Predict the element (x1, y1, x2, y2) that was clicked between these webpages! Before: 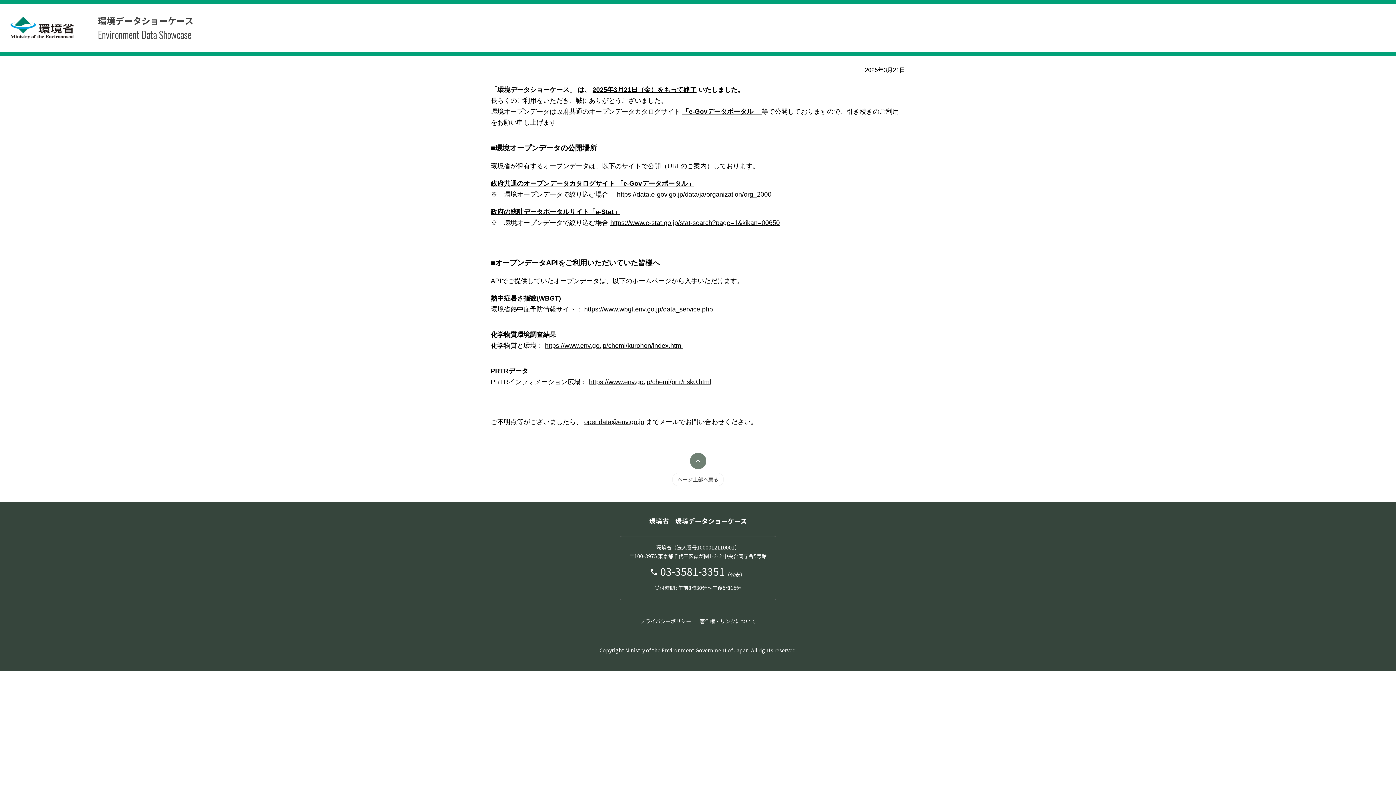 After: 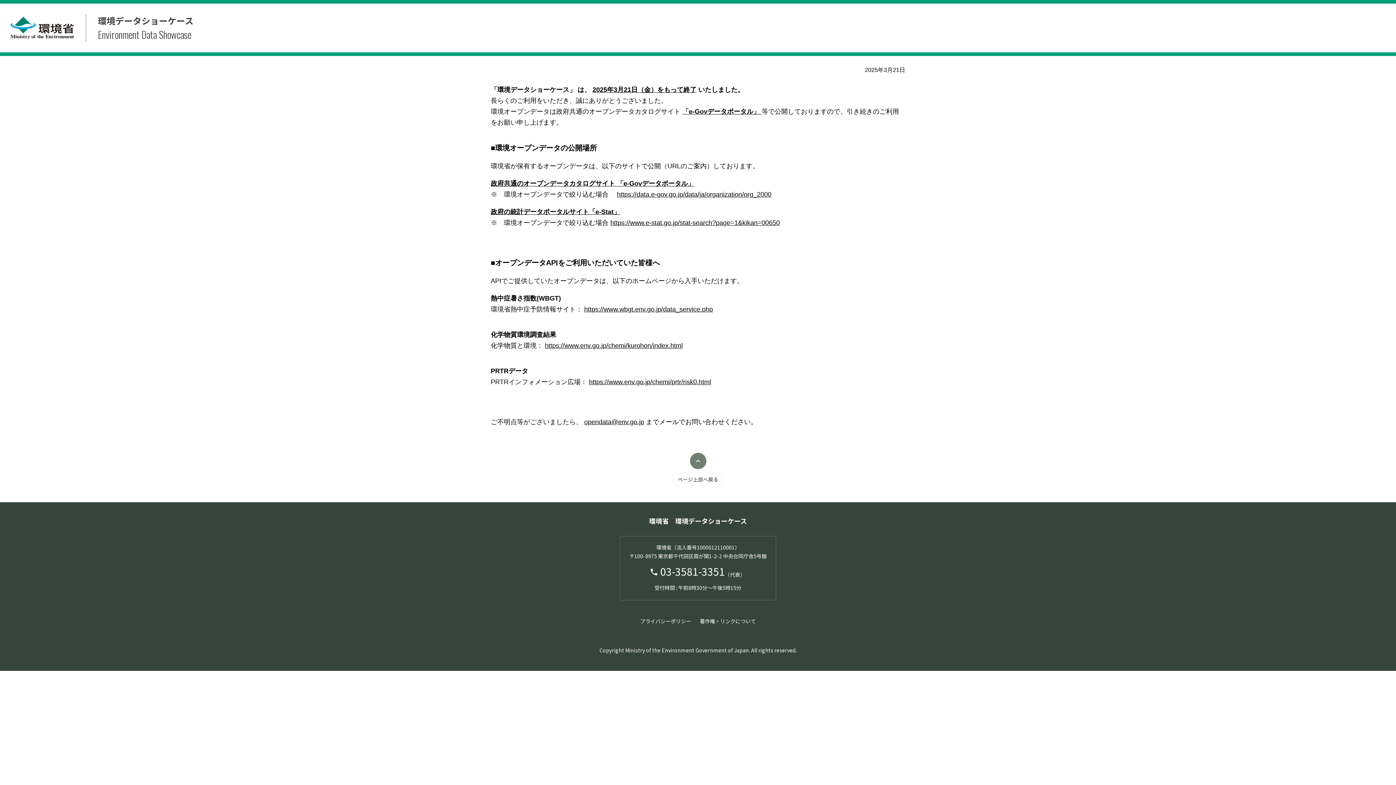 Action: bbox: (672, 453, 724, 486) label: ページ上部へ戻る